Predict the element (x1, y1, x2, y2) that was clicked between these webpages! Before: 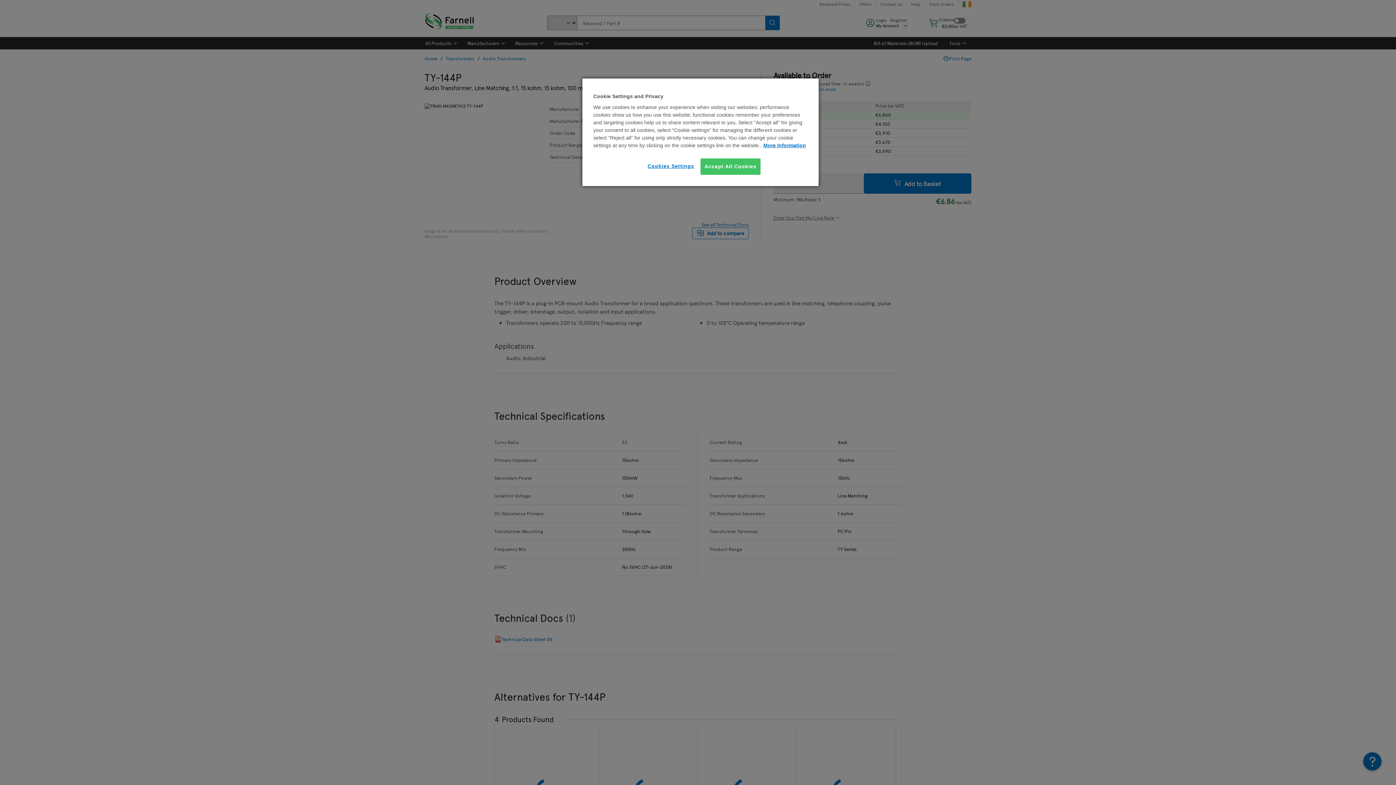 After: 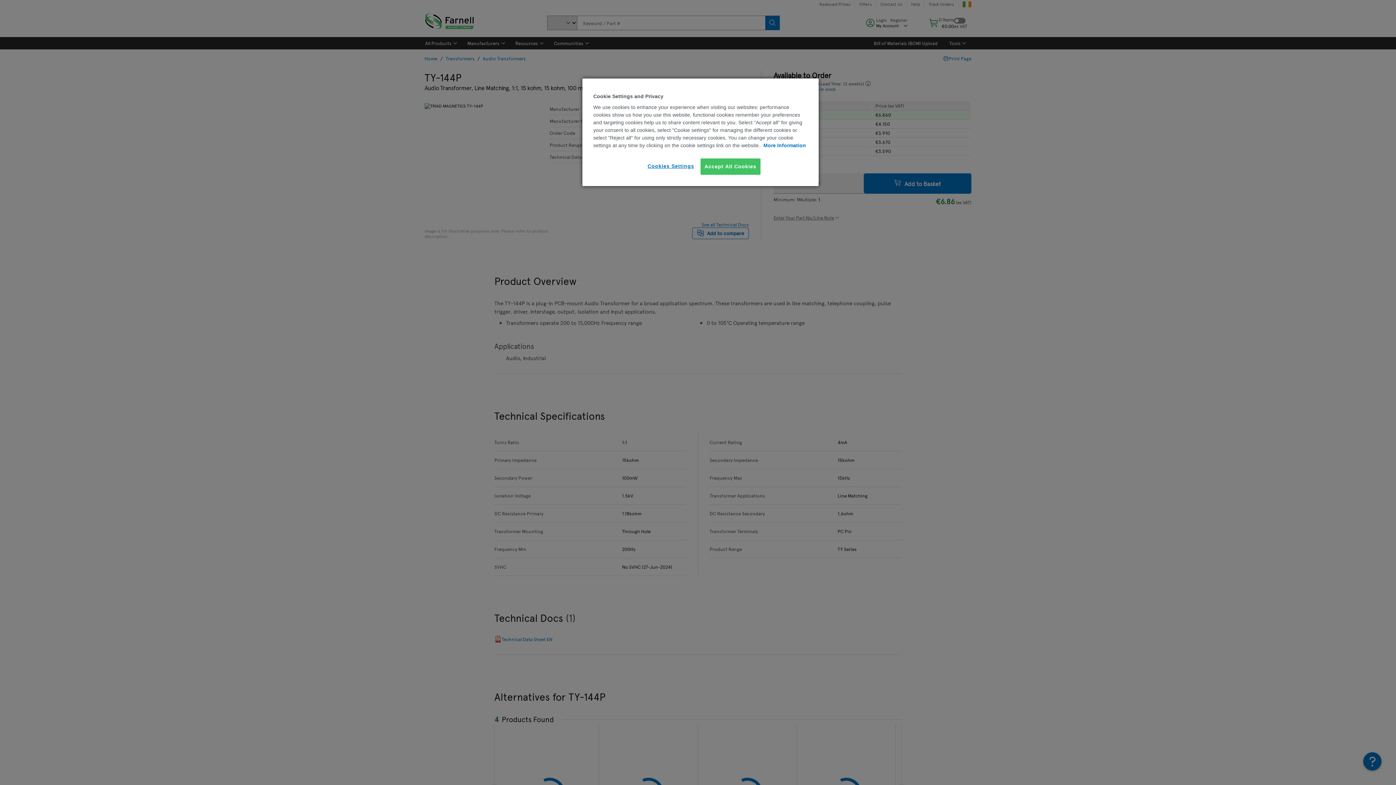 Action: label: More information about your privacy, opens in a new tab bbox: (763, 142, 806, 148)